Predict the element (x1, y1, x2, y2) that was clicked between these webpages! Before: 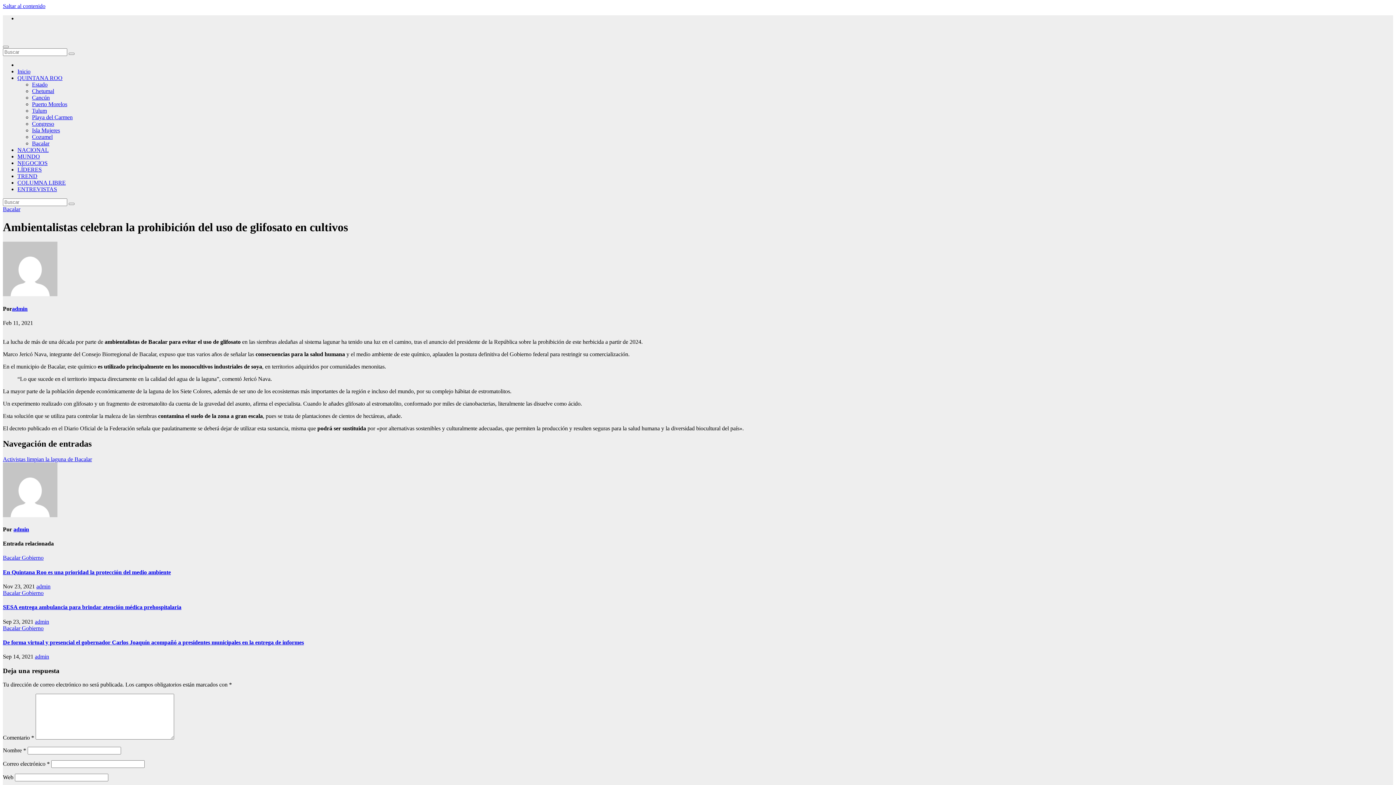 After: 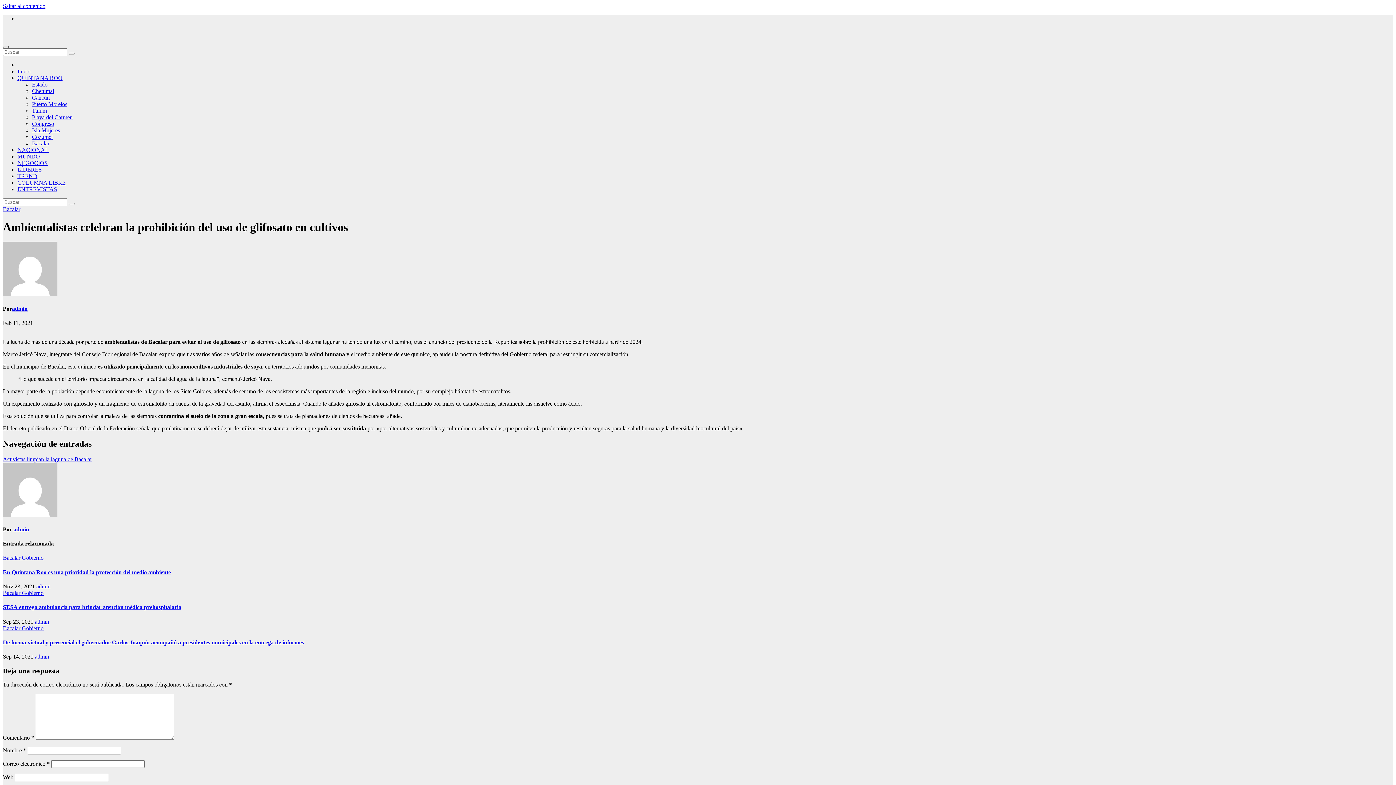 Action: label: Alternar la navegación bbox: (2, 45, 8, 48)